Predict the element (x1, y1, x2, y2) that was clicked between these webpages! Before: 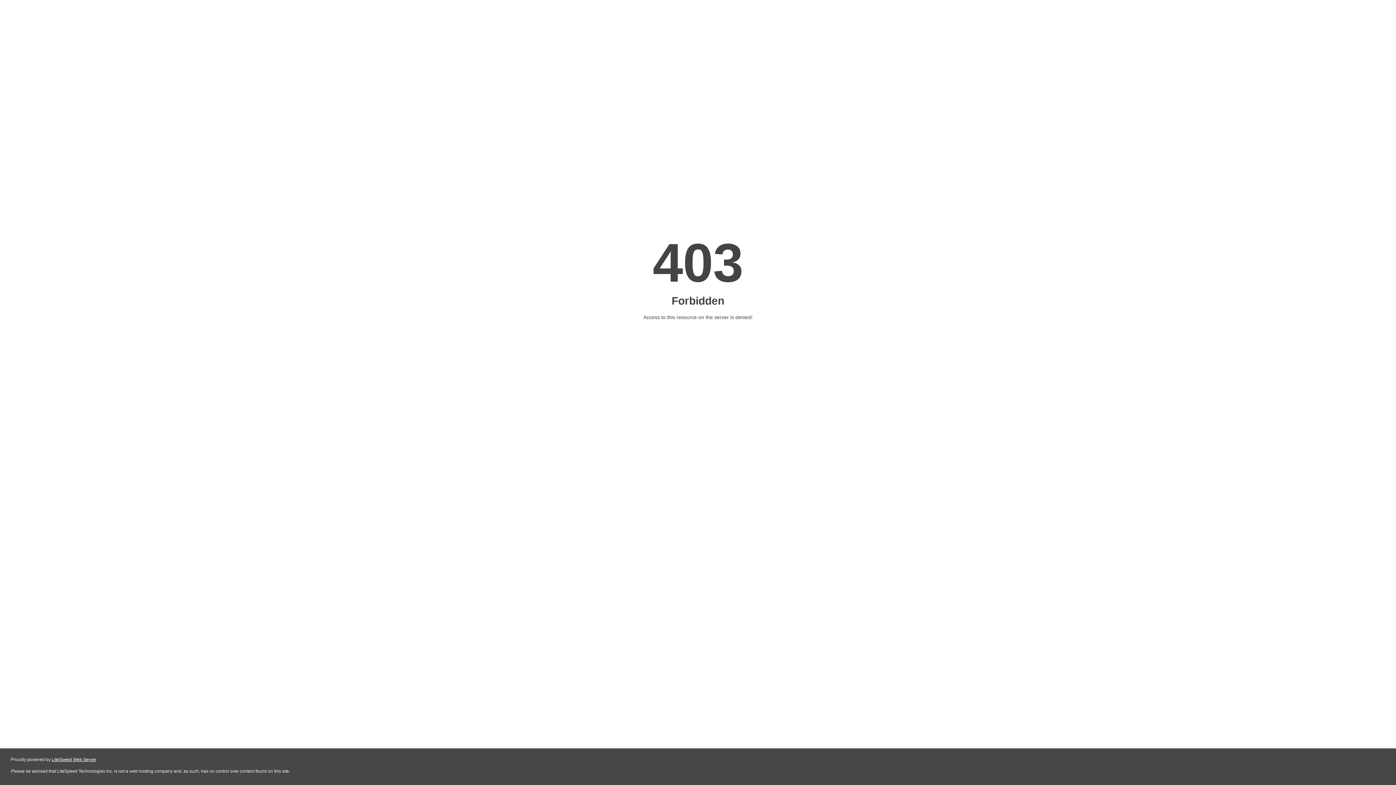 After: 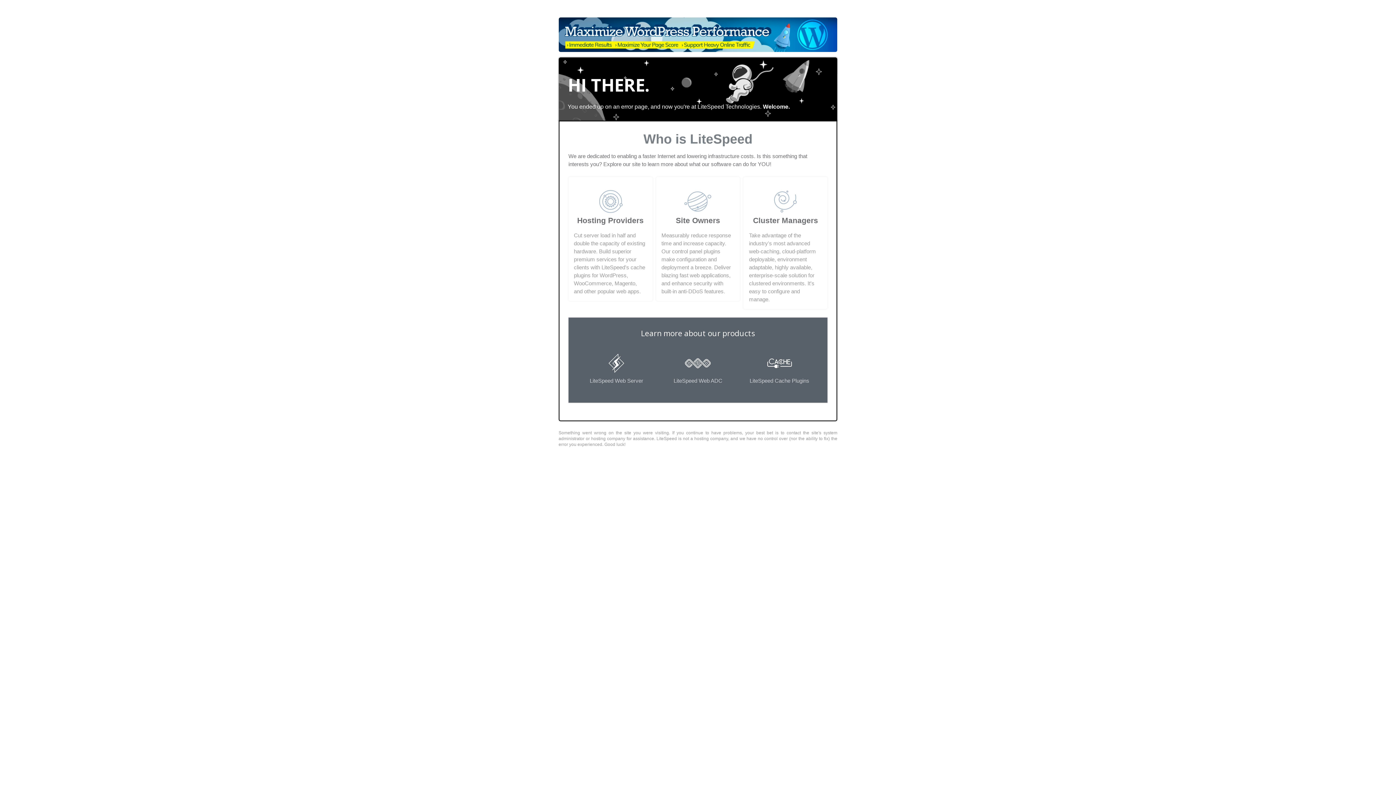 Action: bbox: (51, 757, 96, 762) label: LiteSpeed Web Server